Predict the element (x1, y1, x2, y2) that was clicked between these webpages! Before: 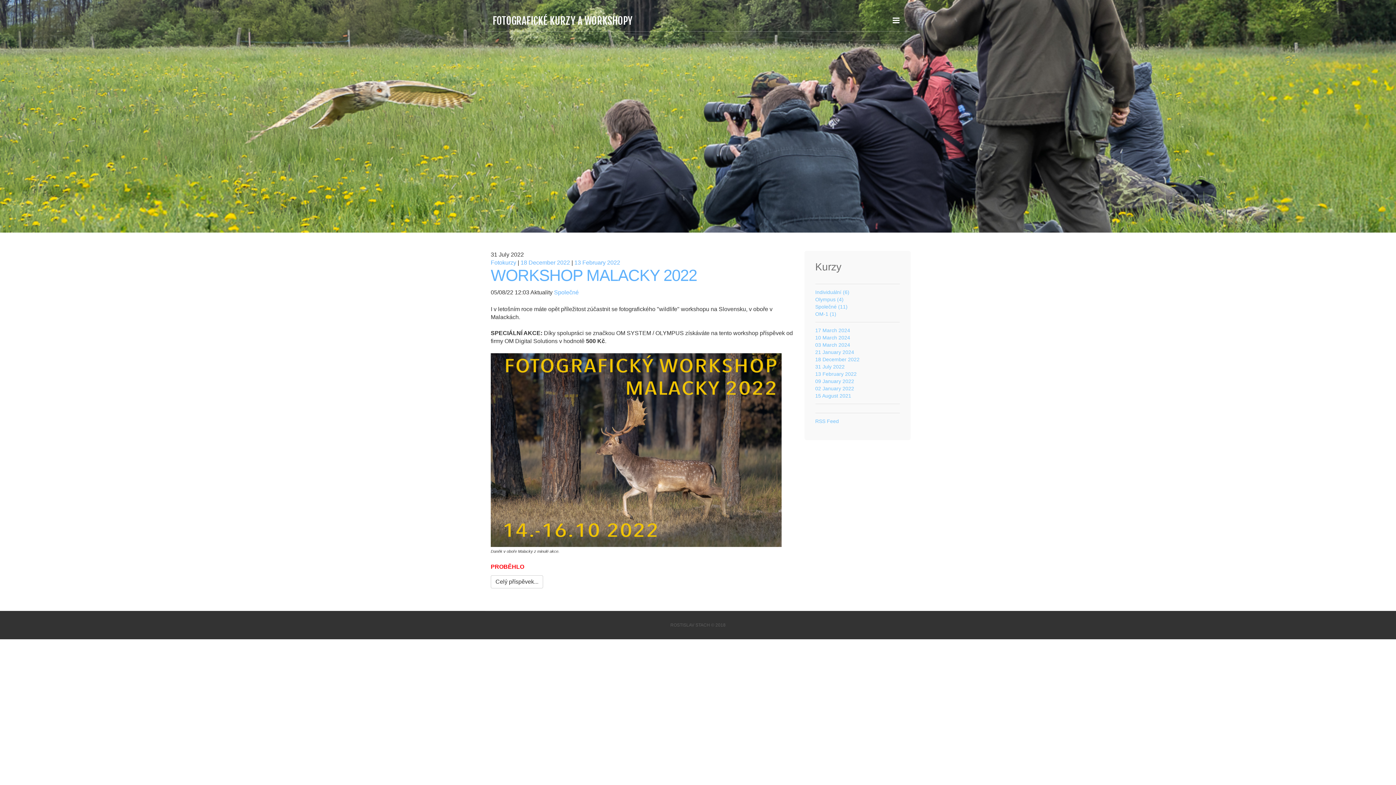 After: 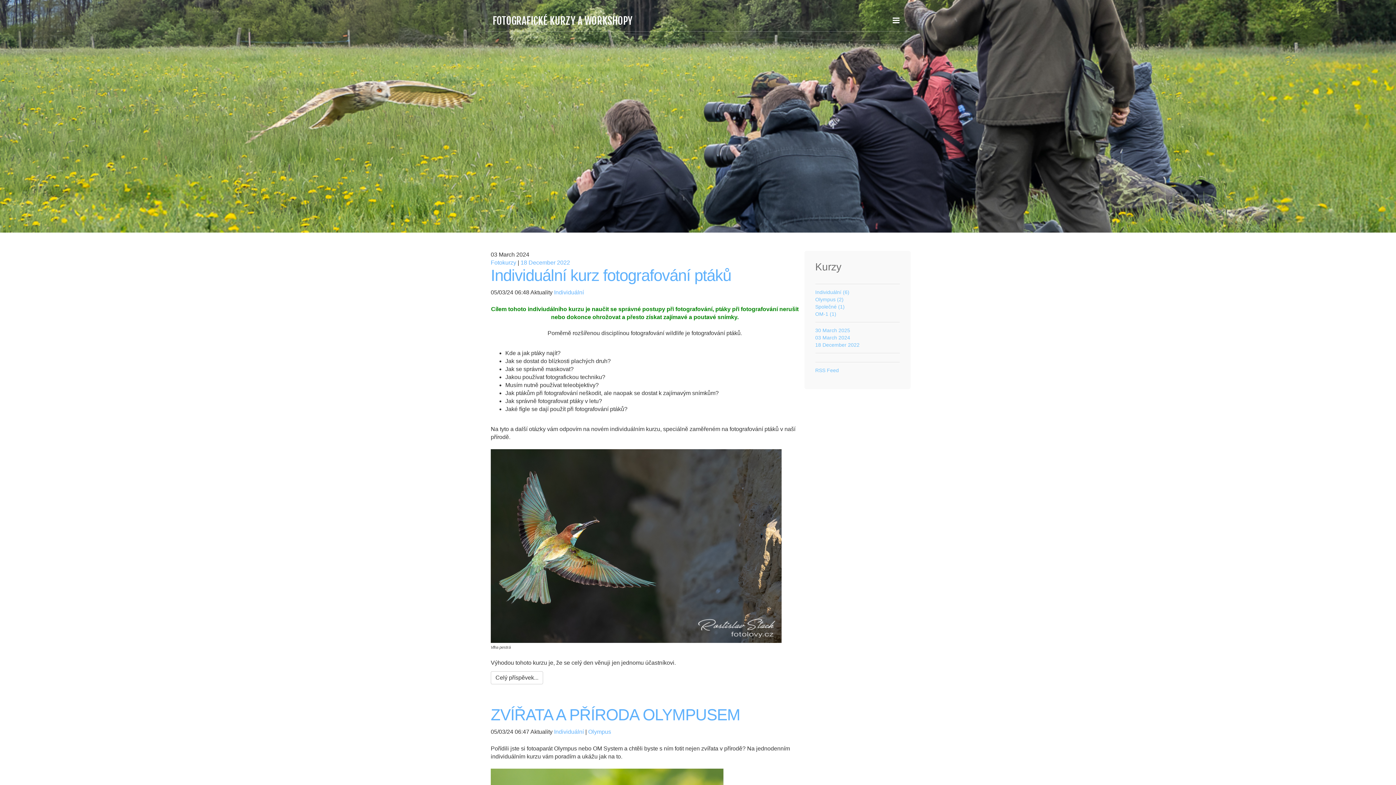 Action: bbox: (815, 342, 850, 348) label: 03 March 2024